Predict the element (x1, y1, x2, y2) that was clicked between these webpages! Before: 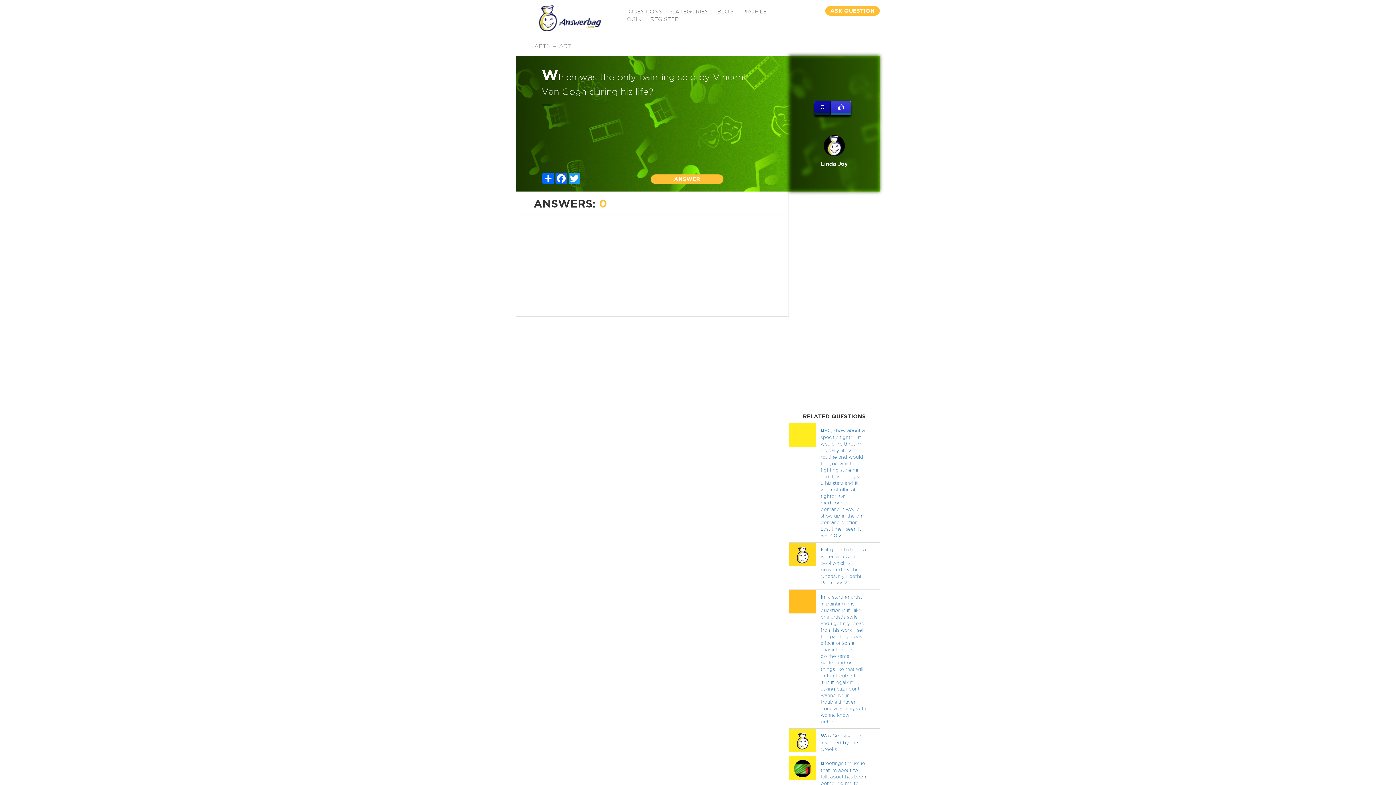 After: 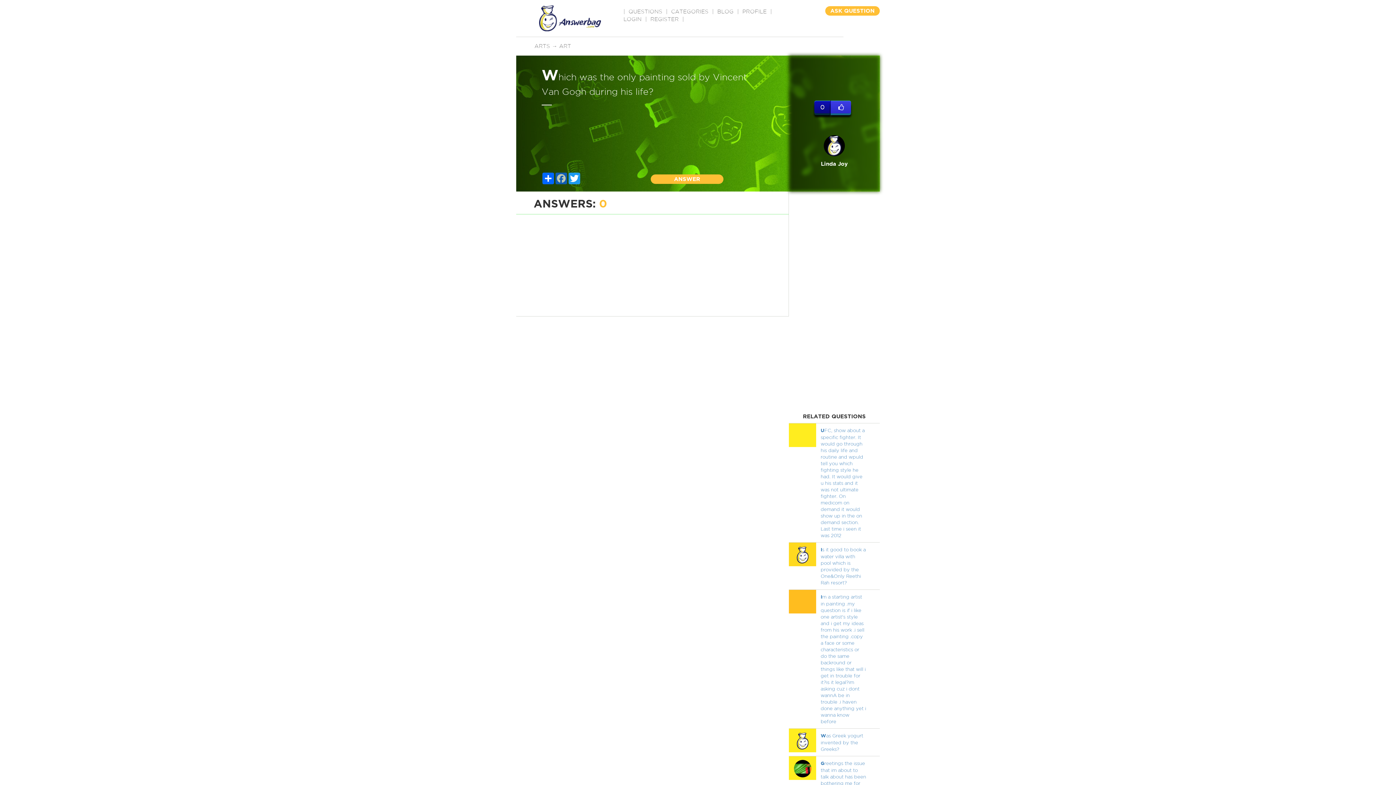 Action: label: Facebook bbox: (554, 172, 568, 184)